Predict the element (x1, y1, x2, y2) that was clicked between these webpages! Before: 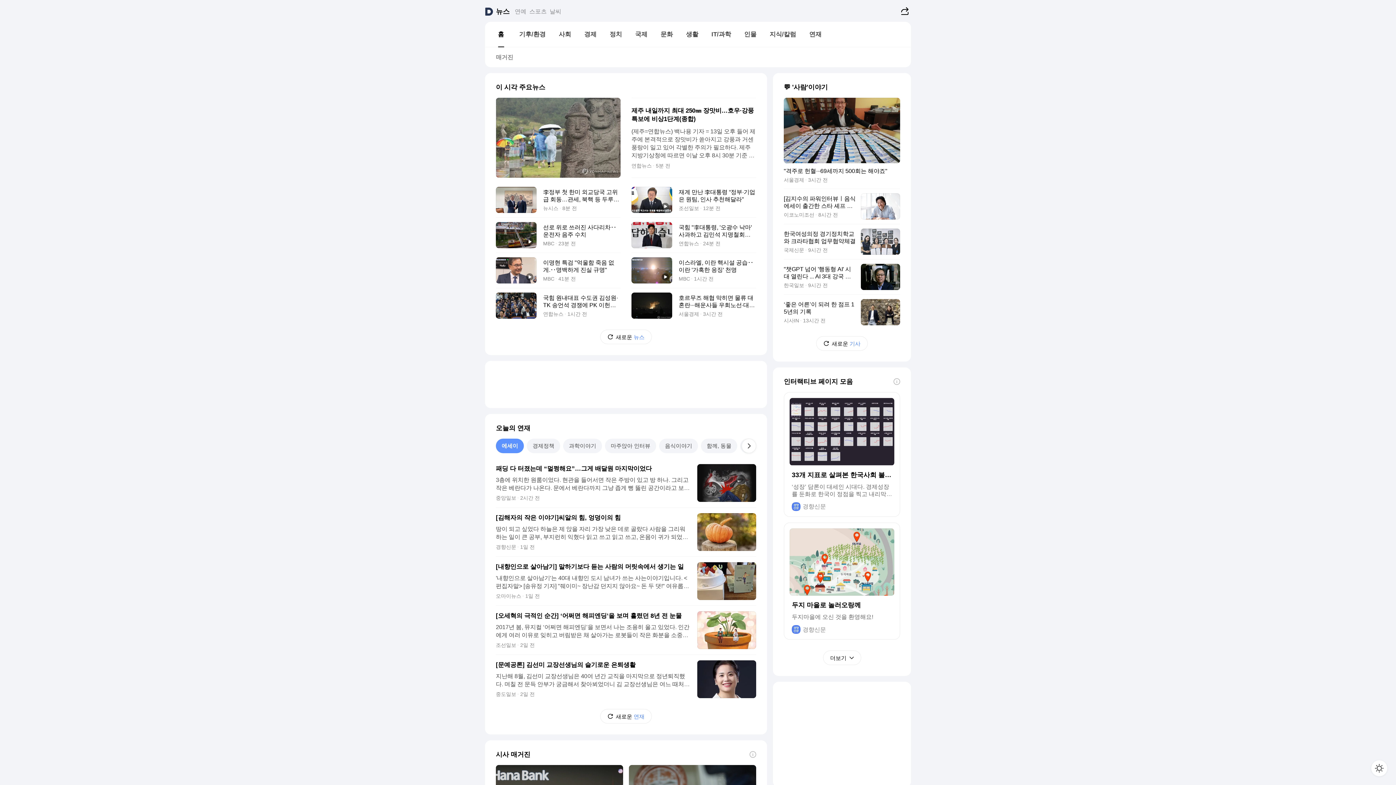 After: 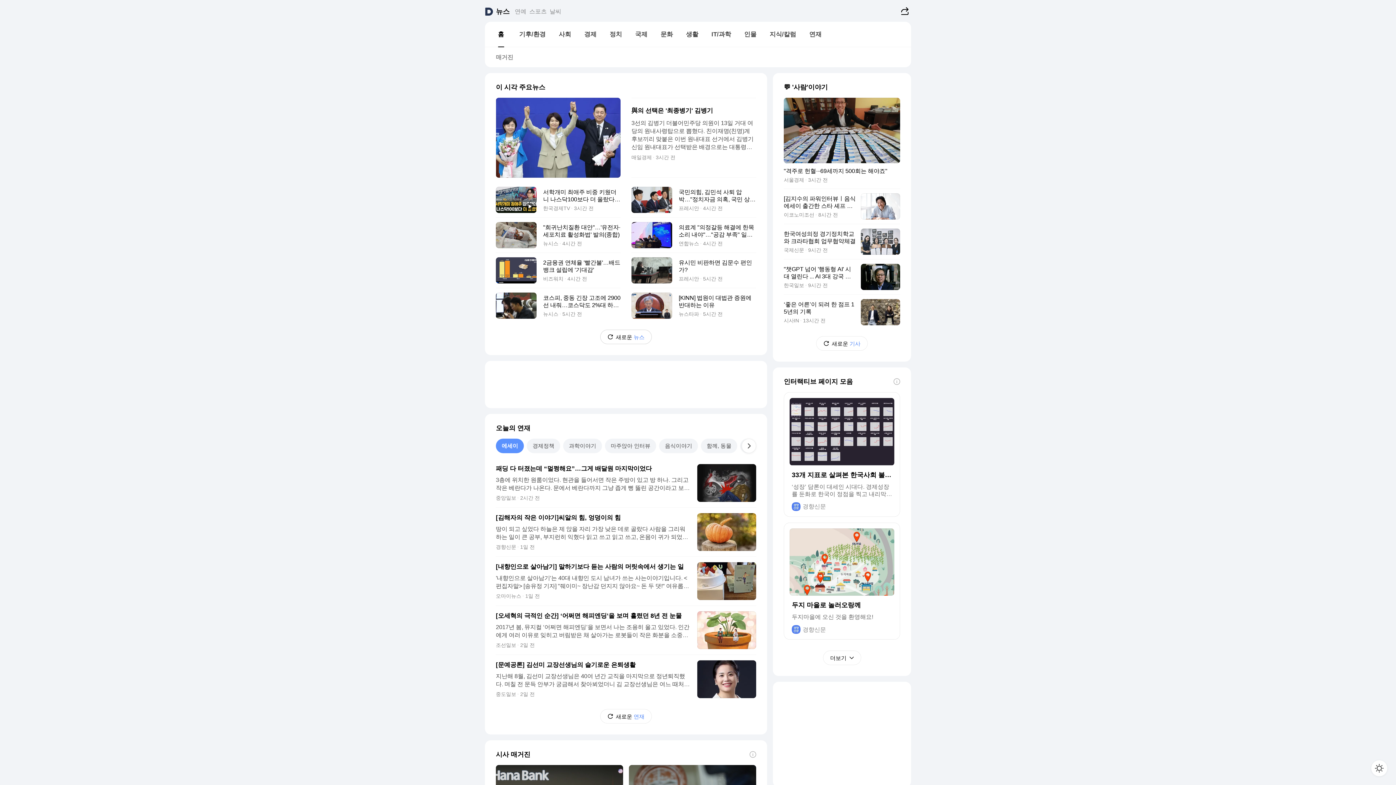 Action: bbox: (600, 329, 652, 344) label: 새로운
뉴스